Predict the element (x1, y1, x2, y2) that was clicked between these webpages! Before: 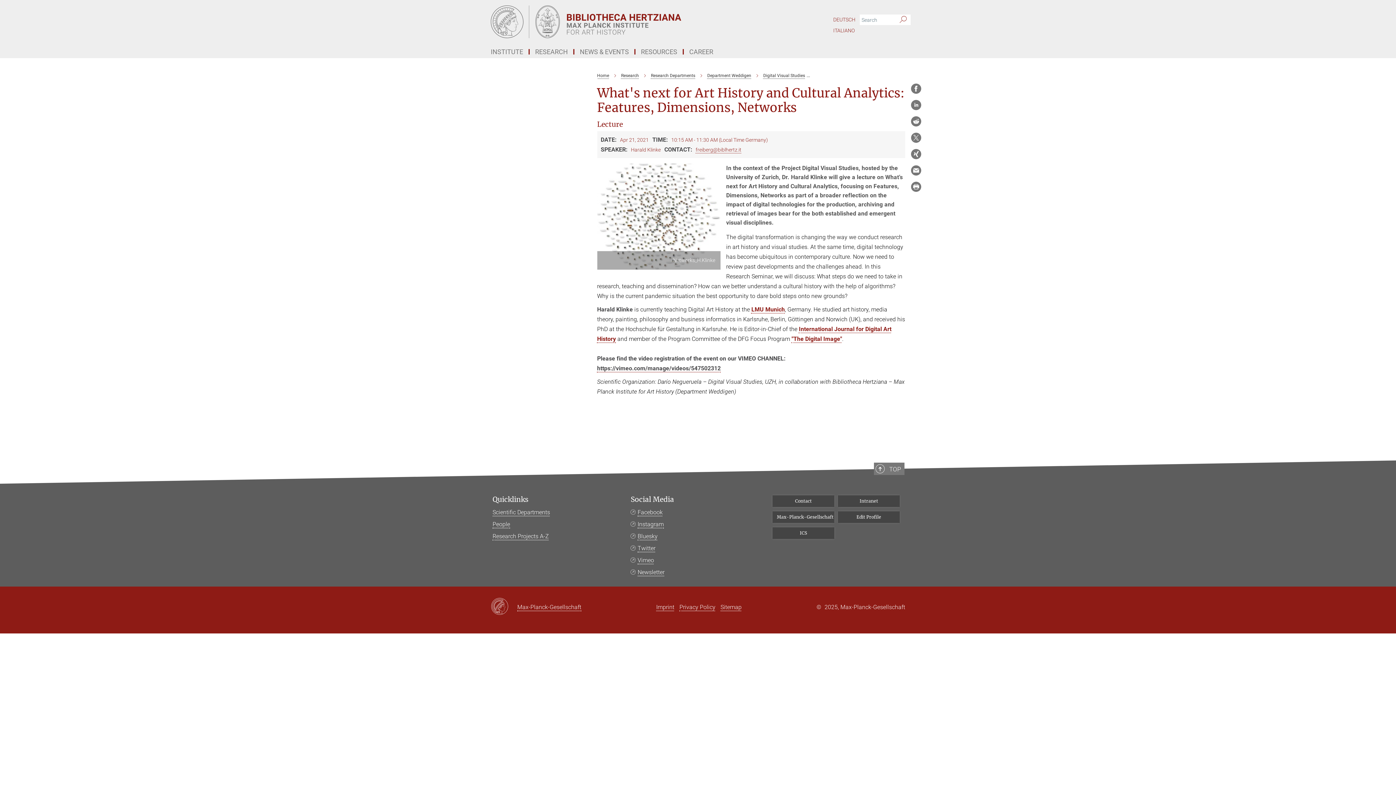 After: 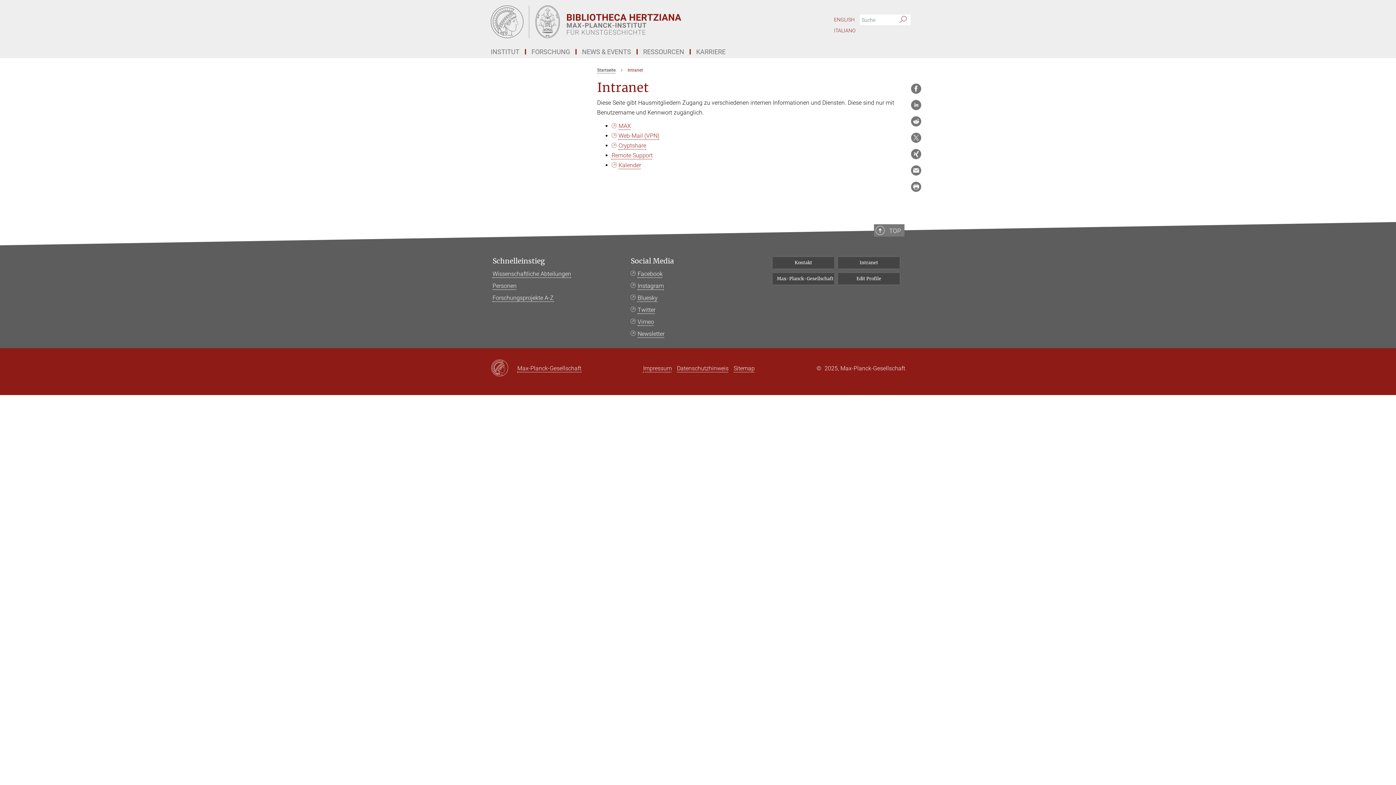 Action: label: Intranet bbox: (838, 495, 900, 507)